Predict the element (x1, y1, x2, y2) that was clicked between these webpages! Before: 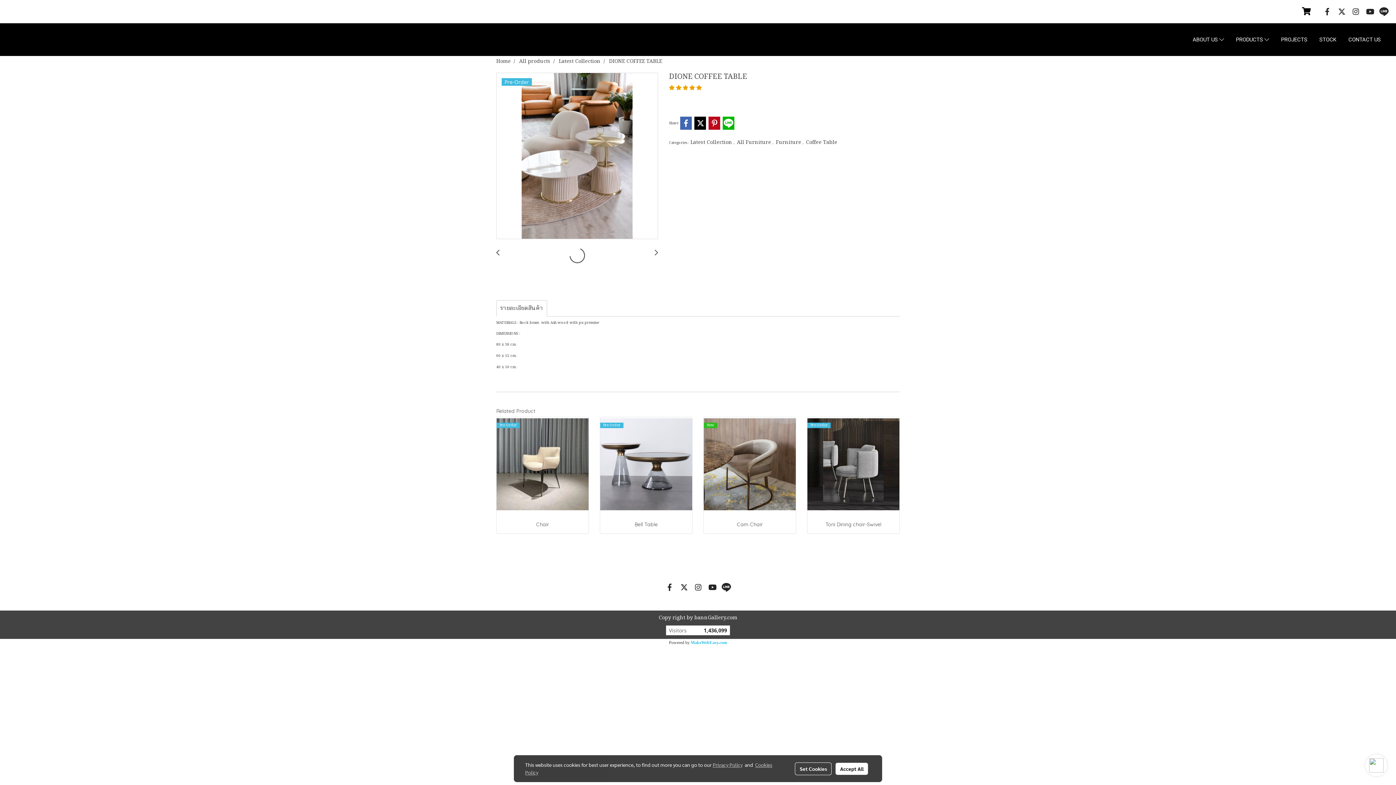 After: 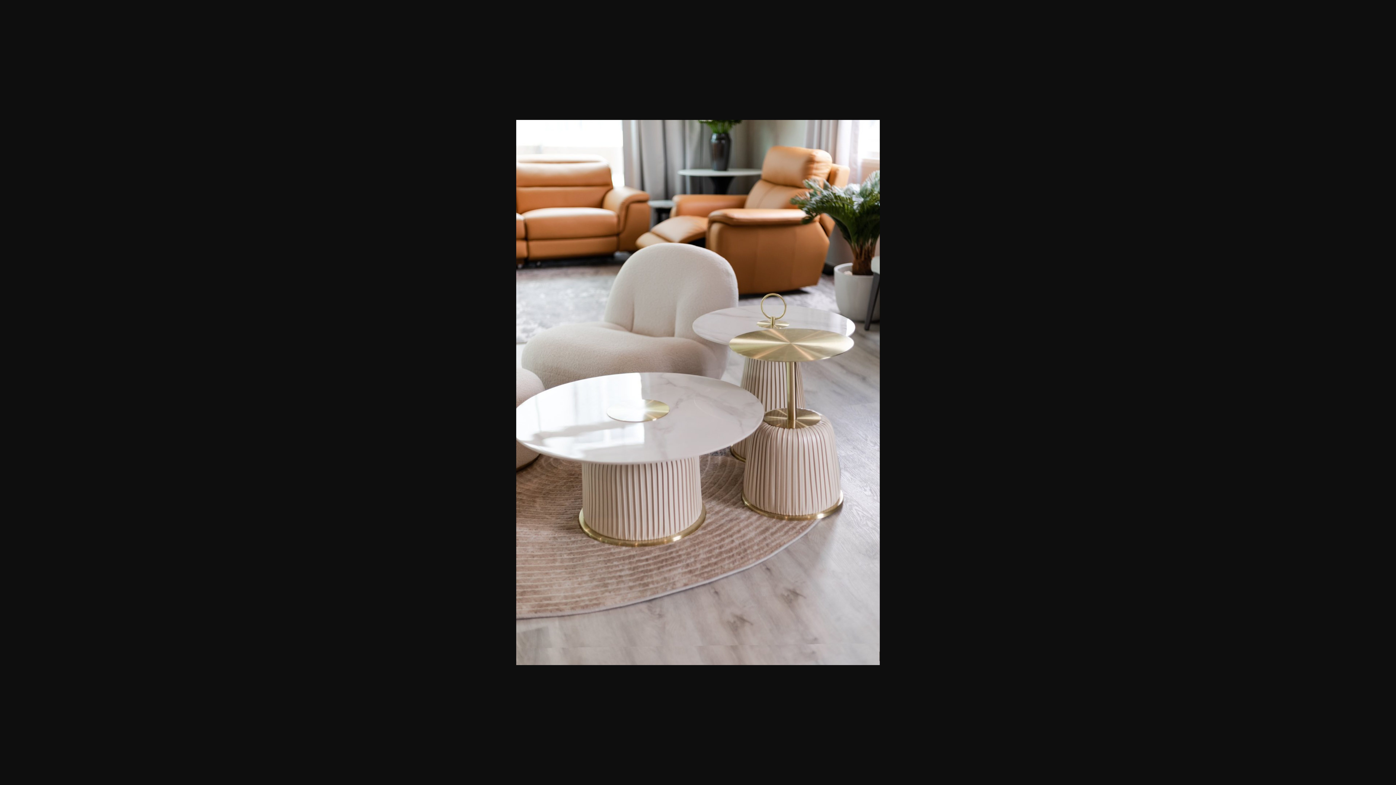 Action: bbox: (496, 73, 657, 239)